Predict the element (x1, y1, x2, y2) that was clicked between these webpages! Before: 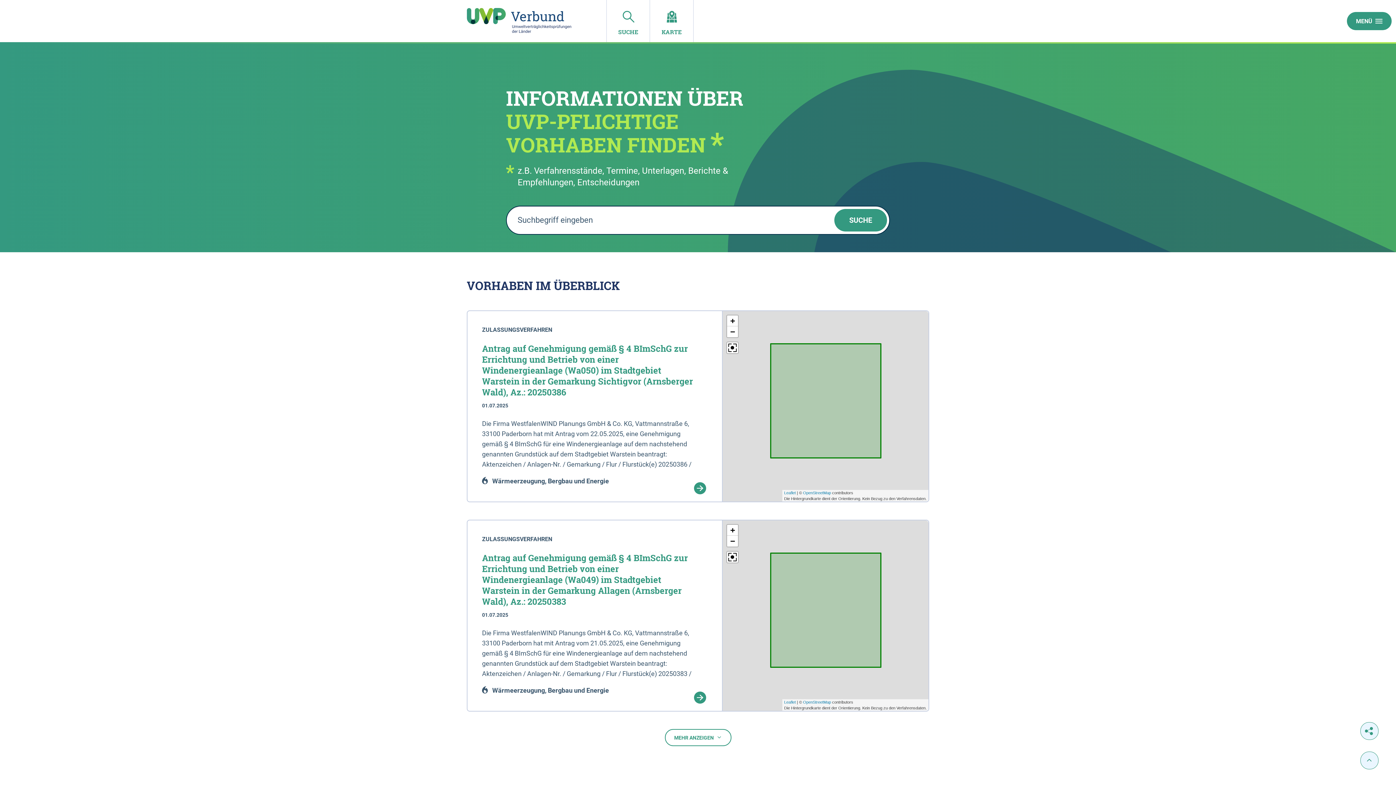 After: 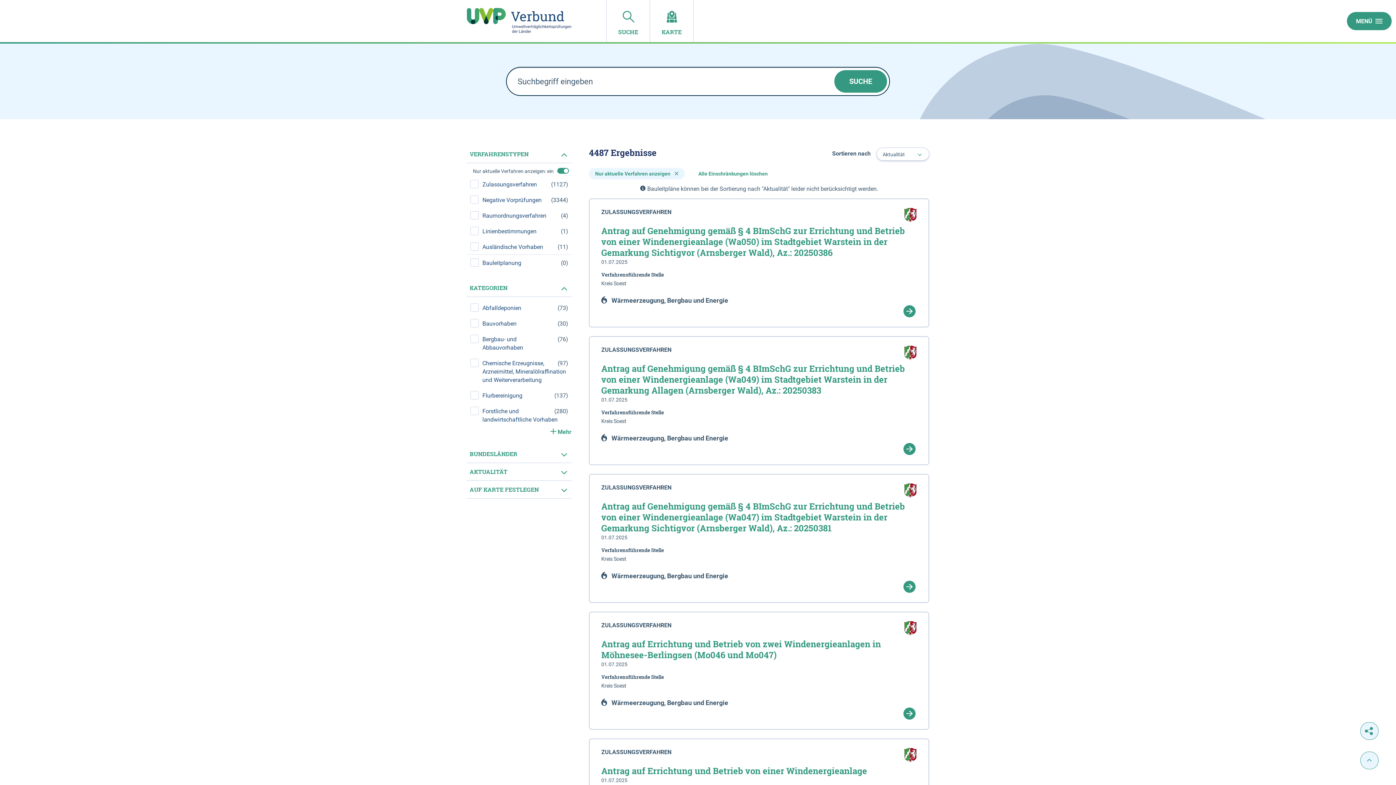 Action: label: SUCHE bbox: (834, 208, 887, 231)